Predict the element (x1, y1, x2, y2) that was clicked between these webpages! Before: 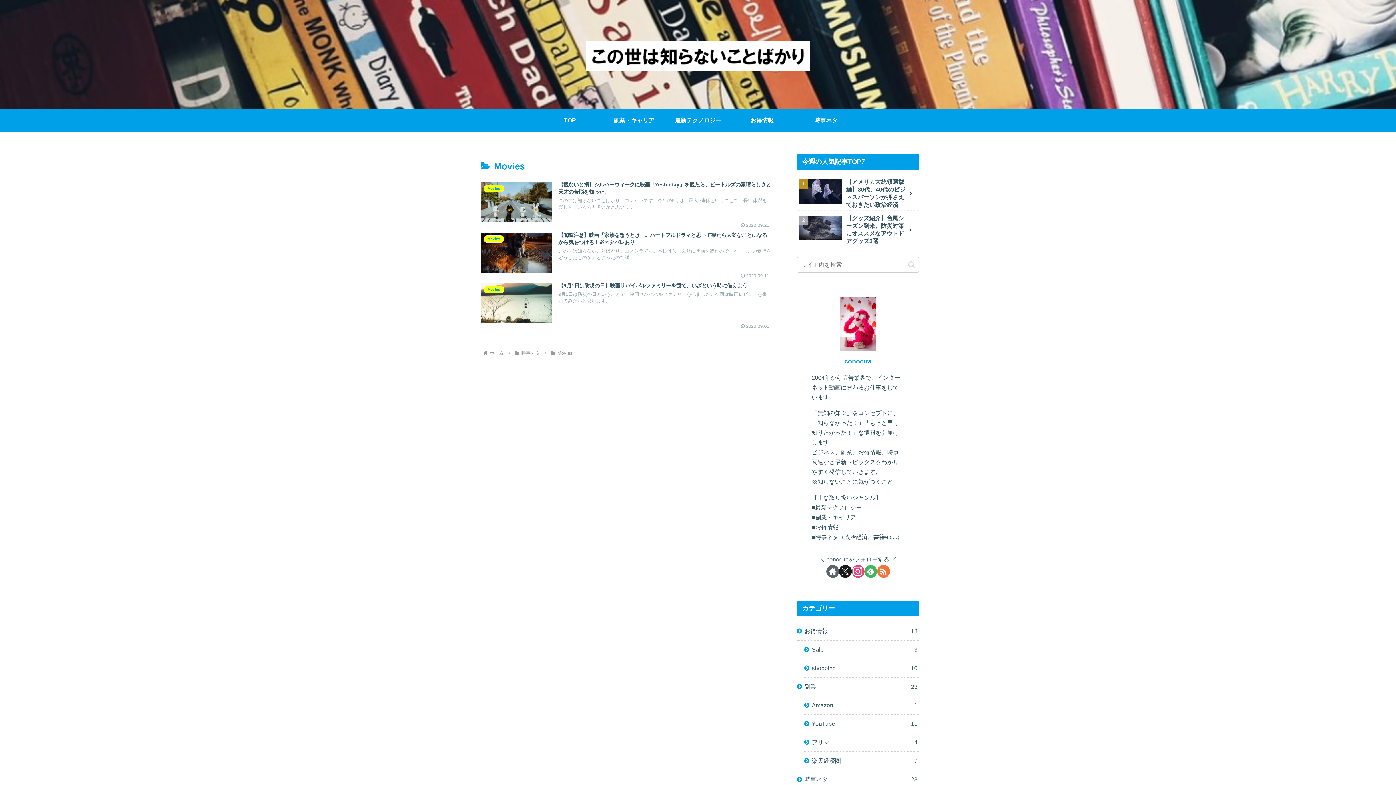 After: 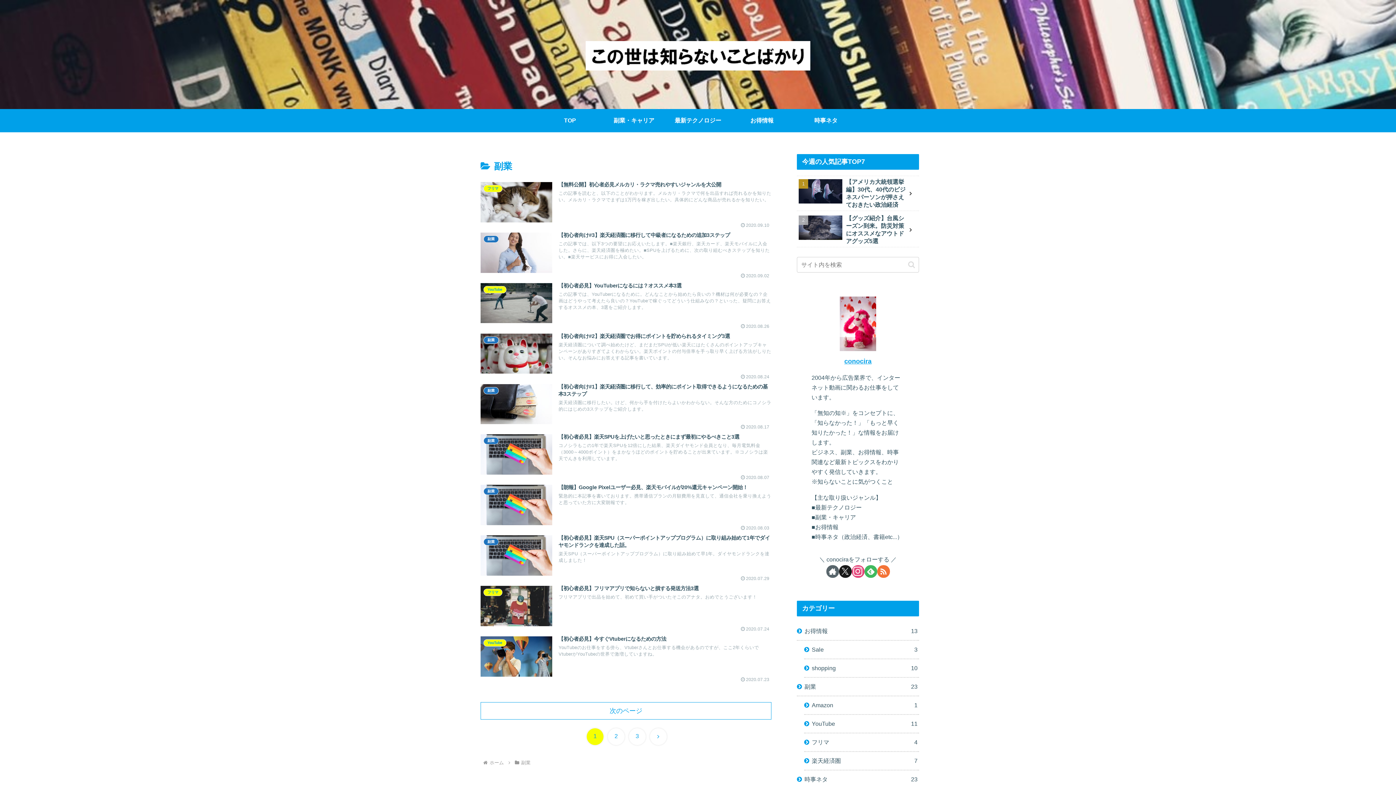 Action: bbox: (602, 109, 666, 132) label: 副業・キャリア